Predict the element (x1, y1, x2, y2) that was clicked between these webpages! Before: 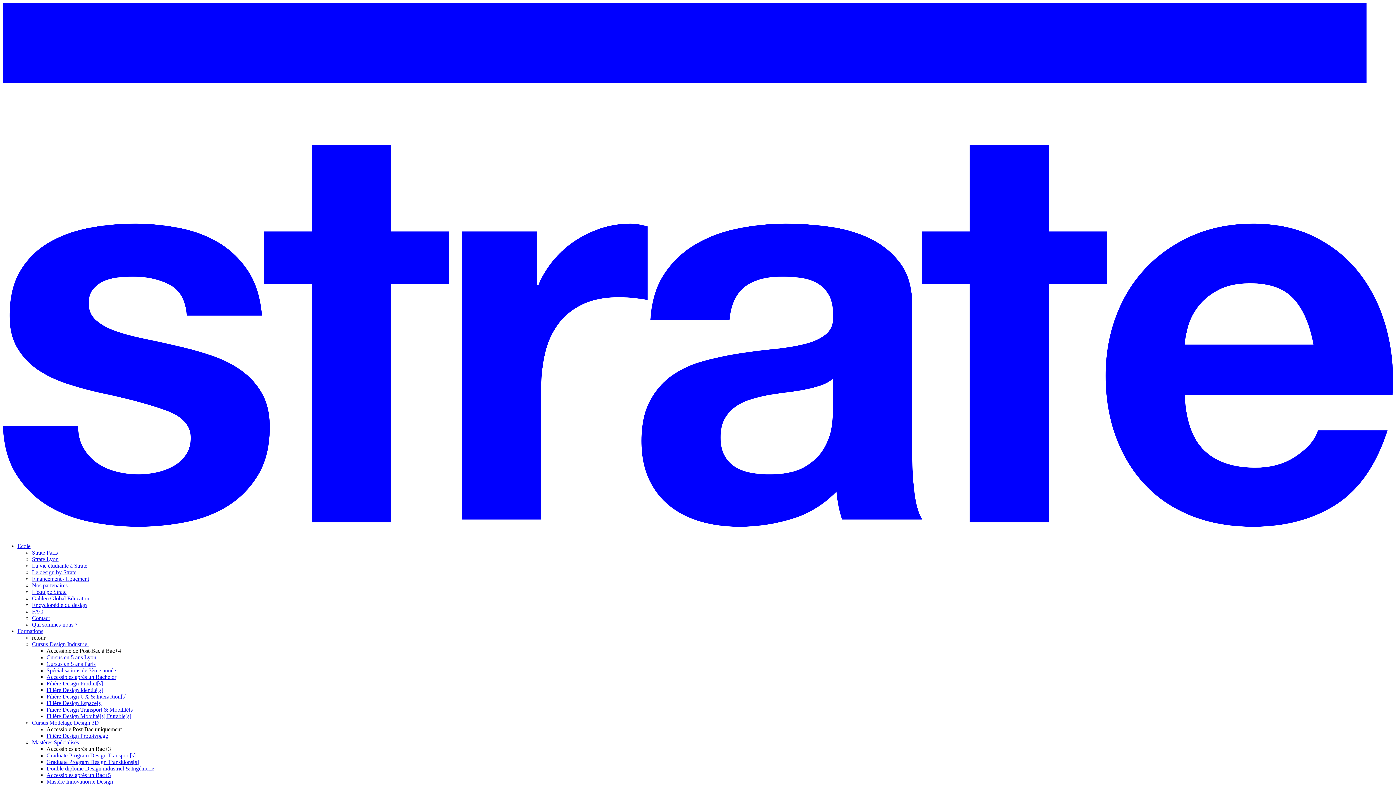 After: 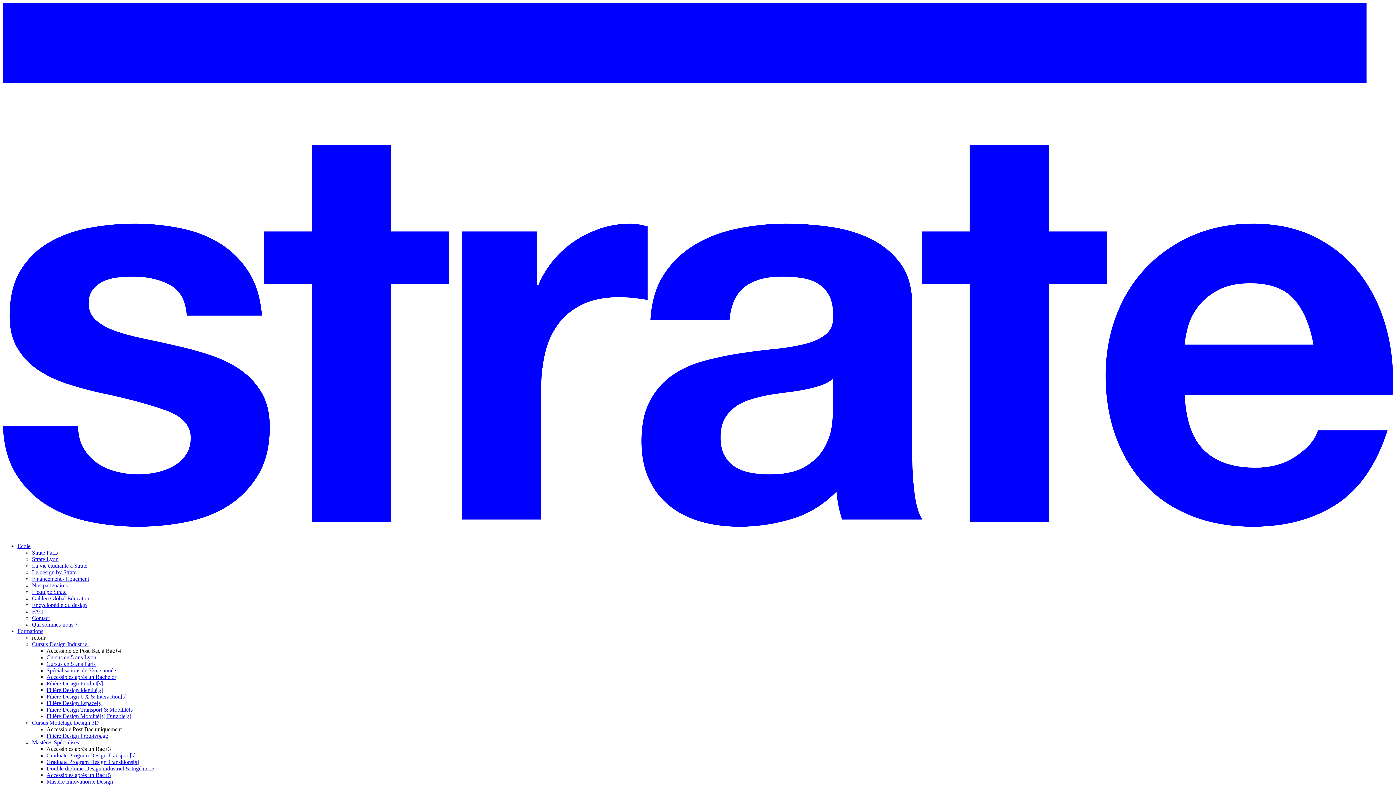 Action: bbox: (46, 693, 126, 699) label: Filière Design UX & Interaction[s]​